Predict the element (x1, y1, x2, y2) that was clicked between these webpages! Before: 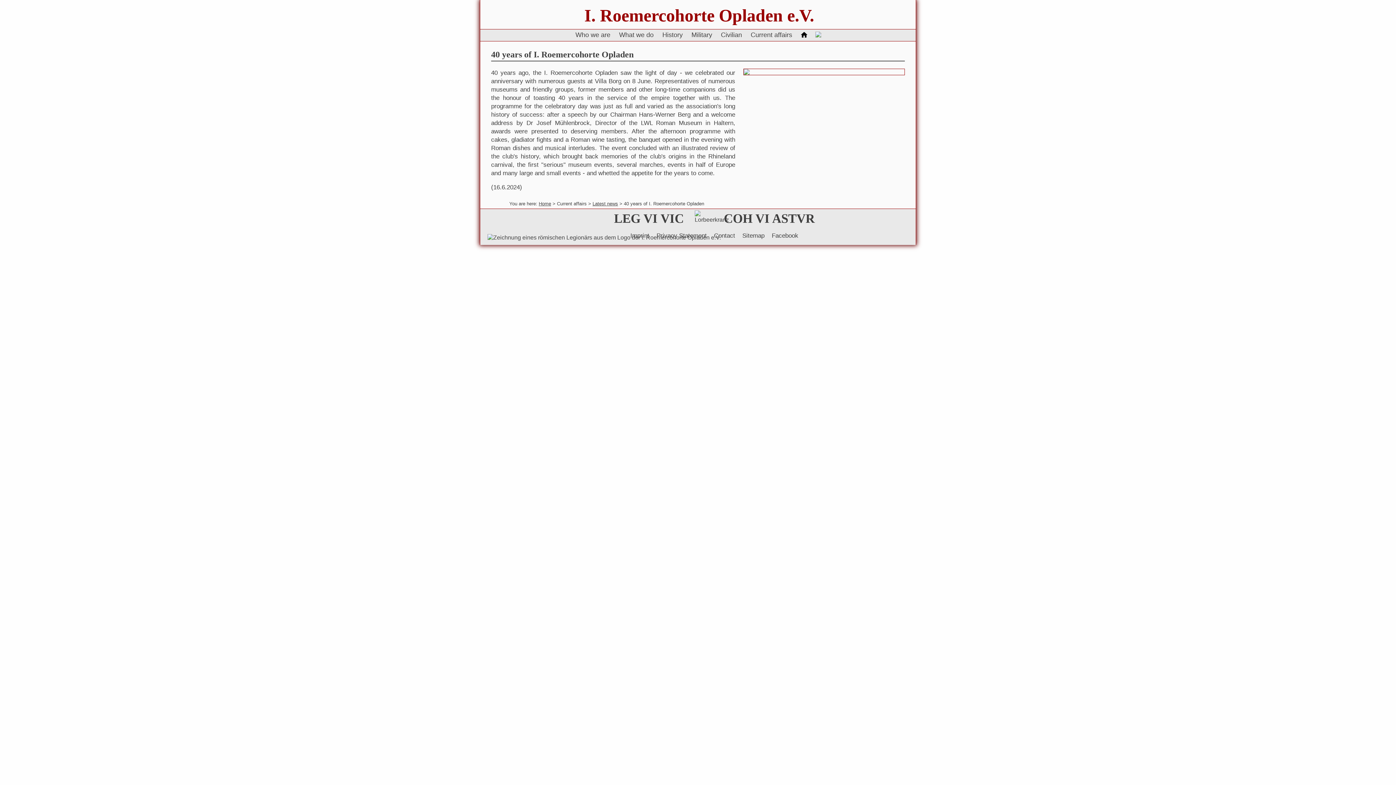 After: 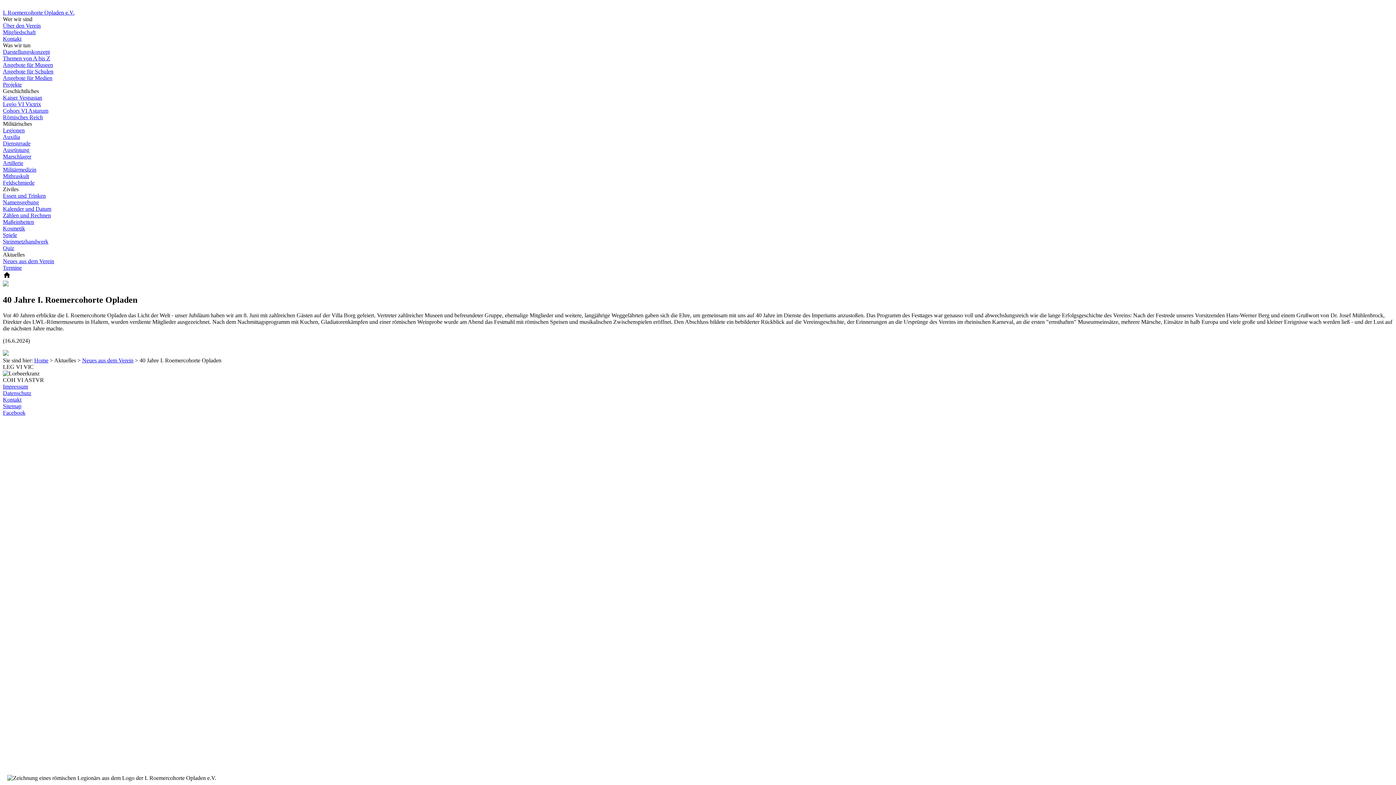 Action: bbox: (812, 29, 825, 41)